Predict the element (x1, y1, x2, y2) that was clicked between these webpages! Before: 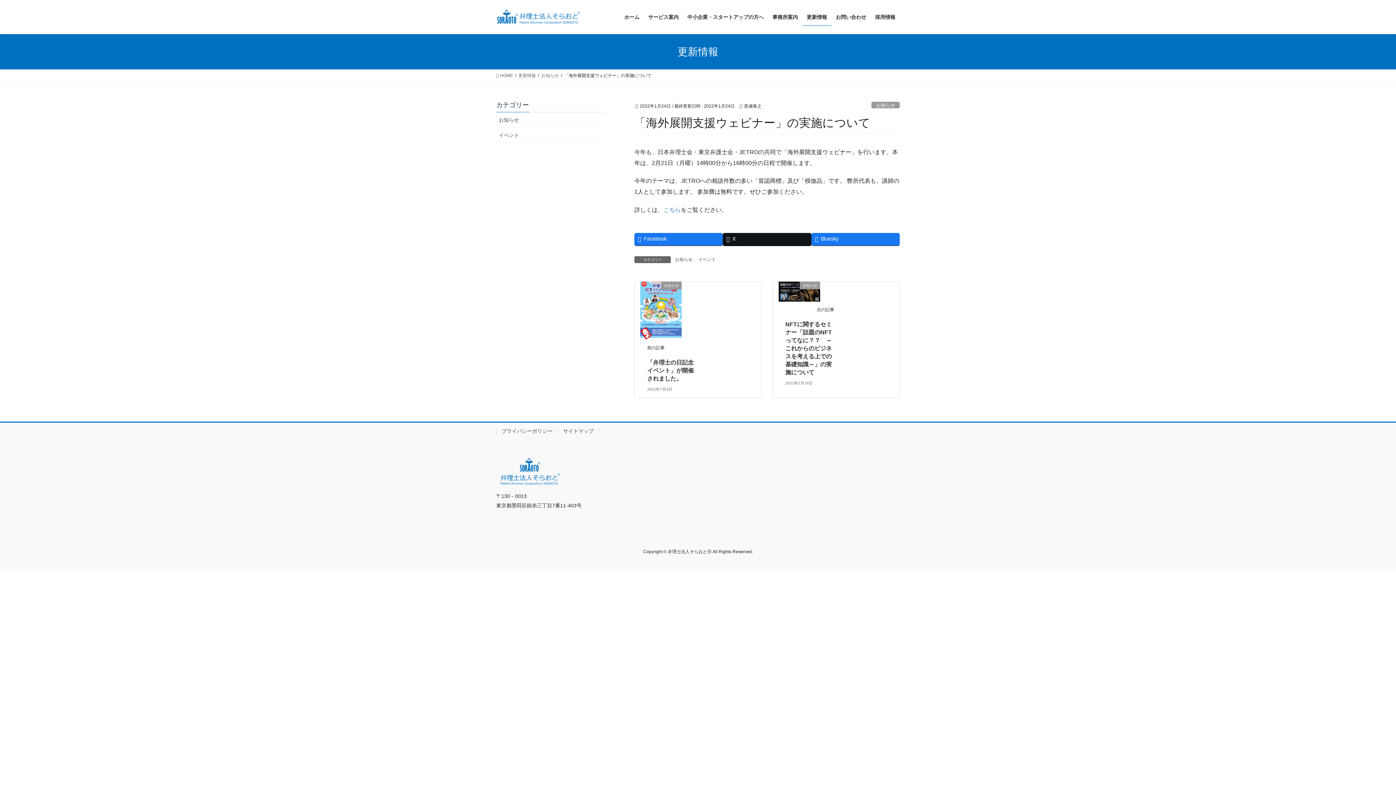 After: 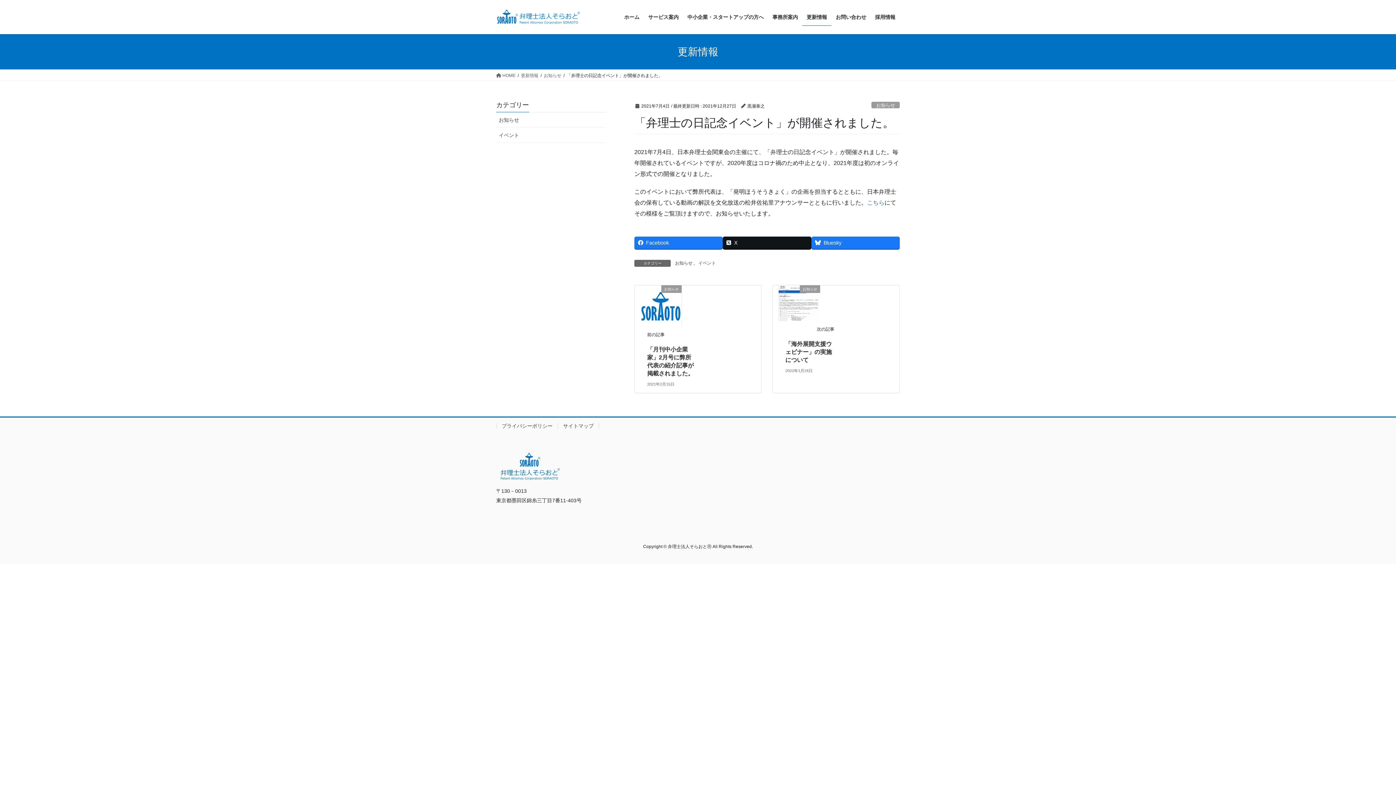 Action: bbox: (647, 359, 693, 381) label: 「弁理士の日記念イベント」が開催されました。